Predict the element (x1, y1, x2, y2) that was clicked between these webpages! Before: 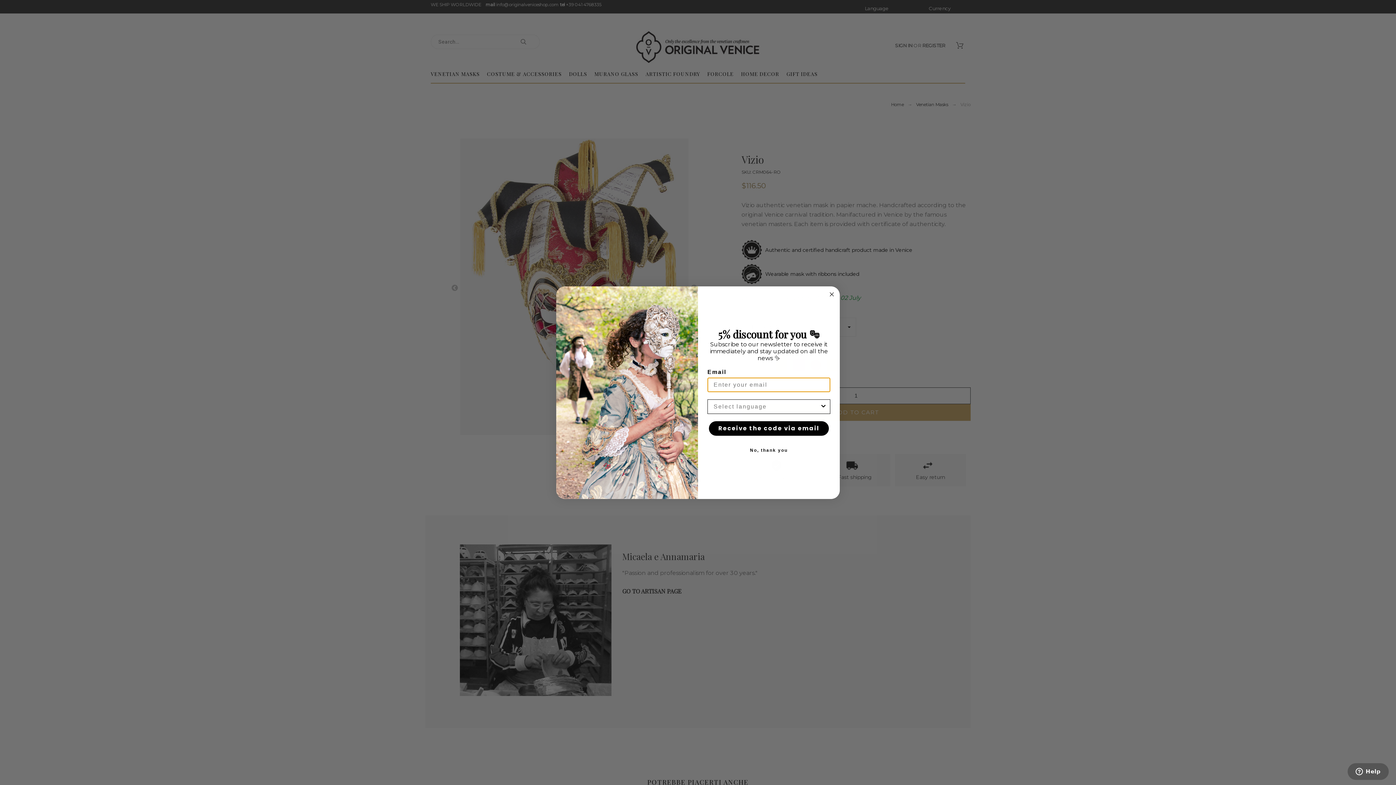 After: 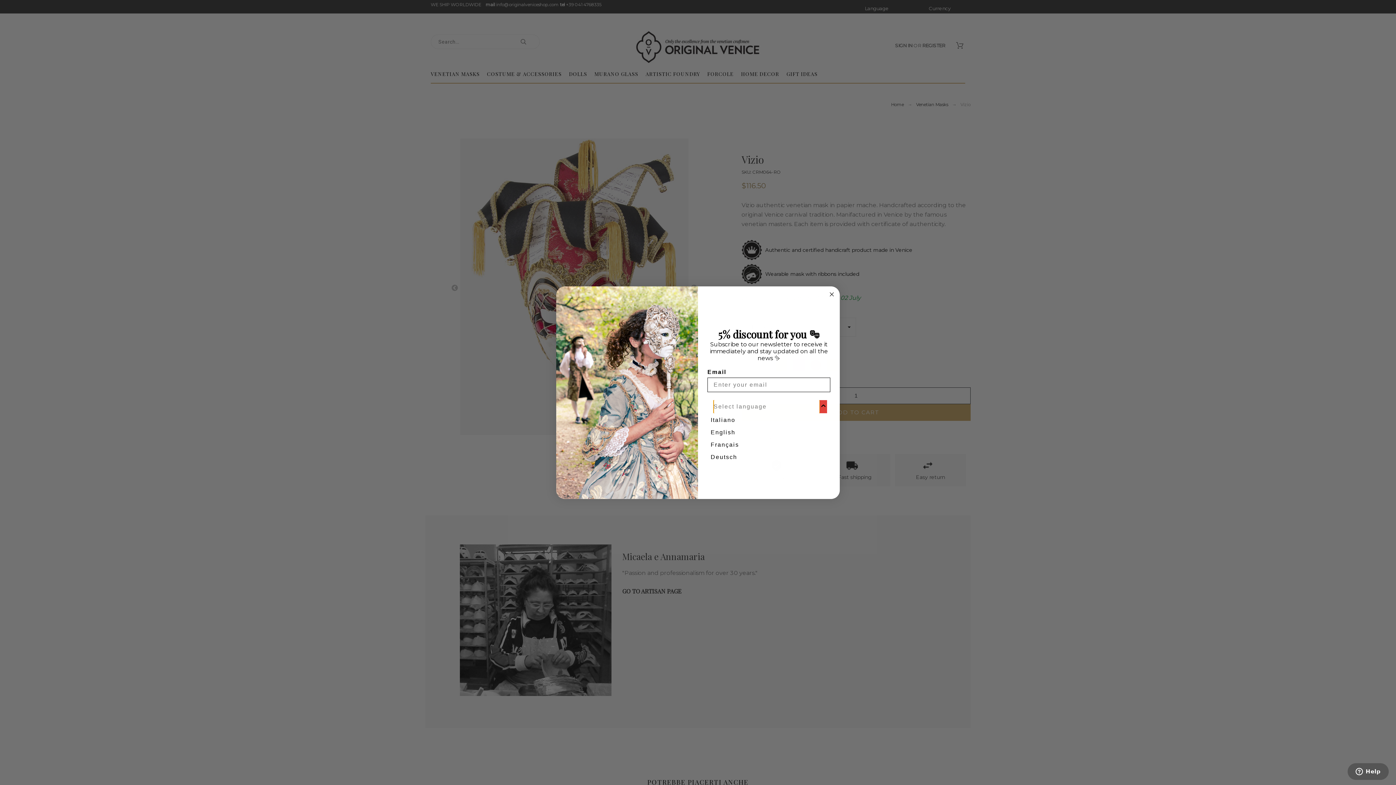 Action: bbox: (820, 400, 827, 413) label: Show Options